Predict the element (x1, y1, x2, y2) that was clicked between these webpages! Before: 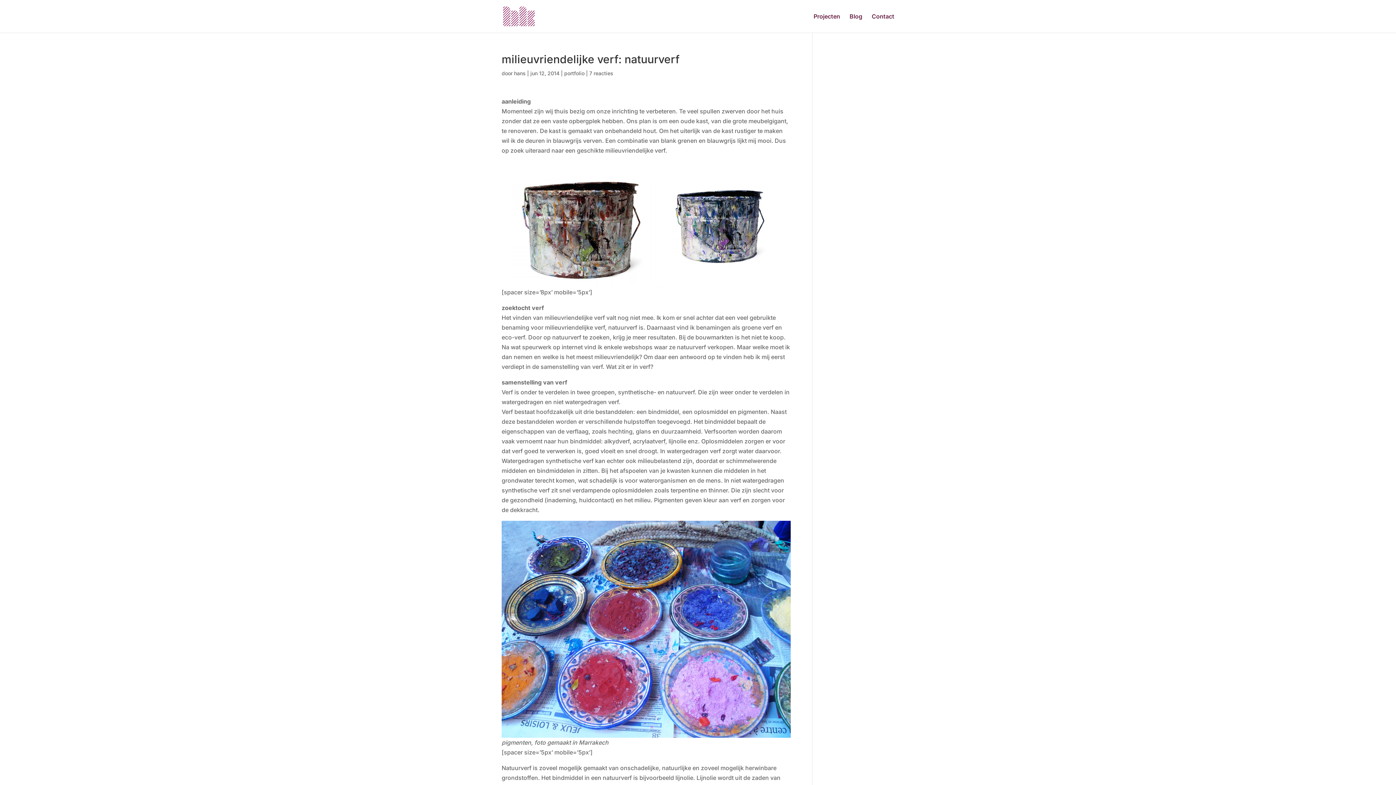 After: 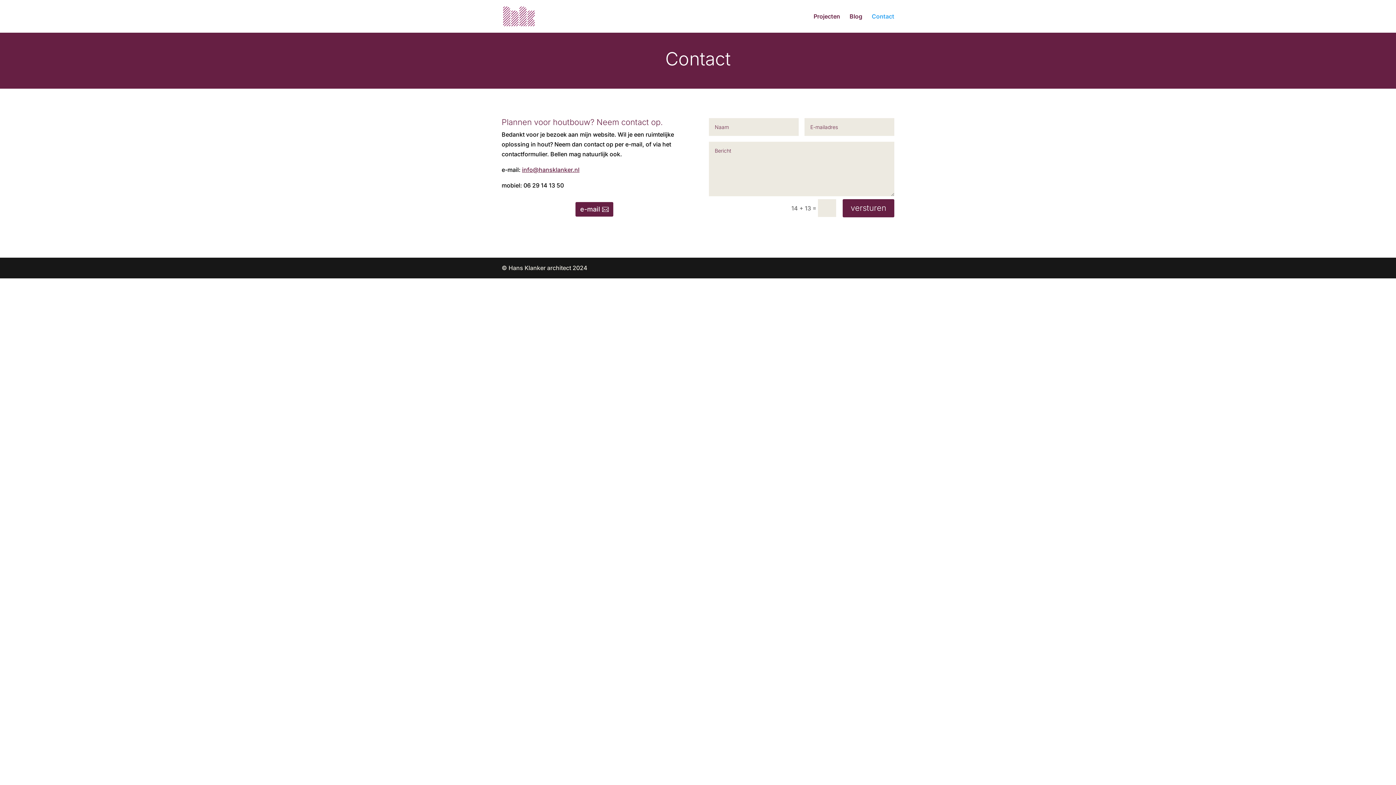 Action: label: Contact bbox: (872, 13, 894, 32)